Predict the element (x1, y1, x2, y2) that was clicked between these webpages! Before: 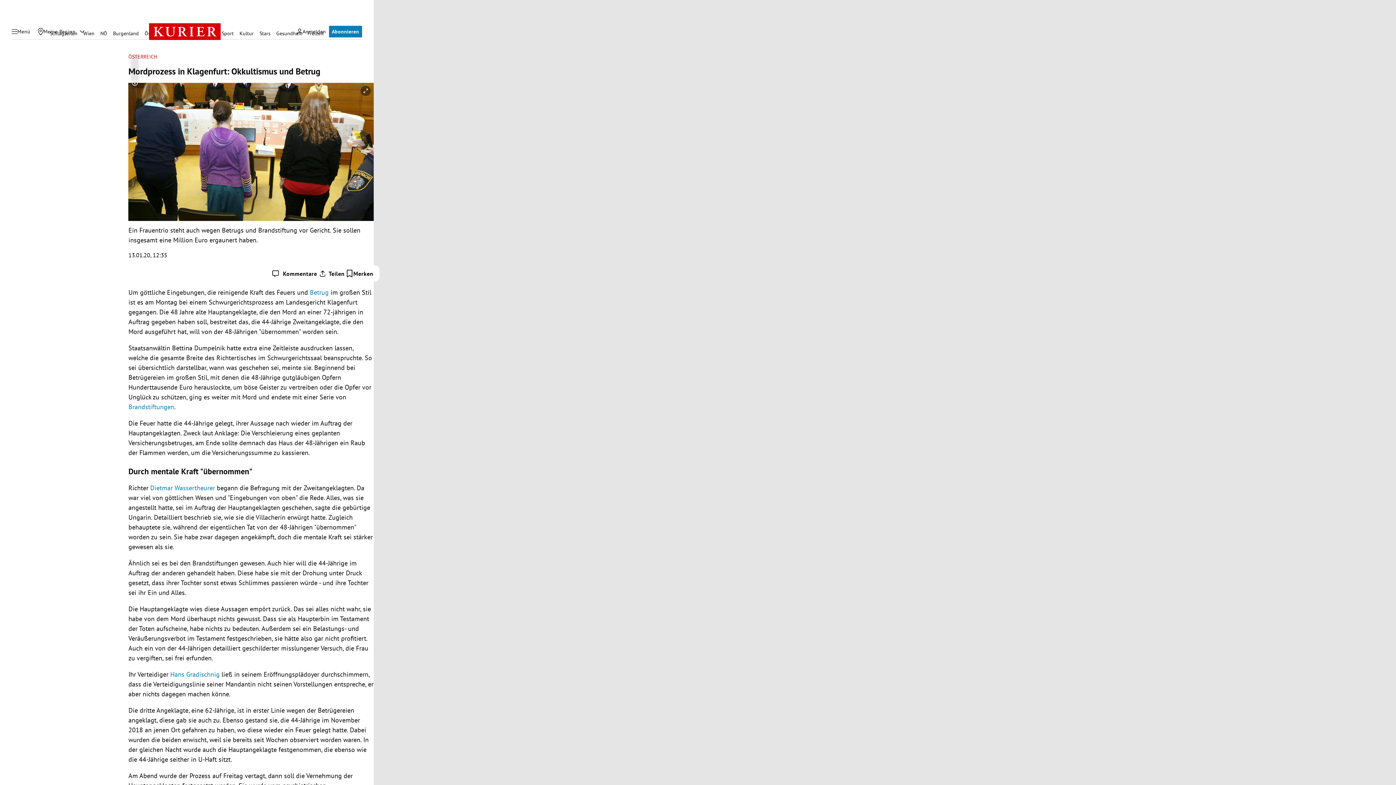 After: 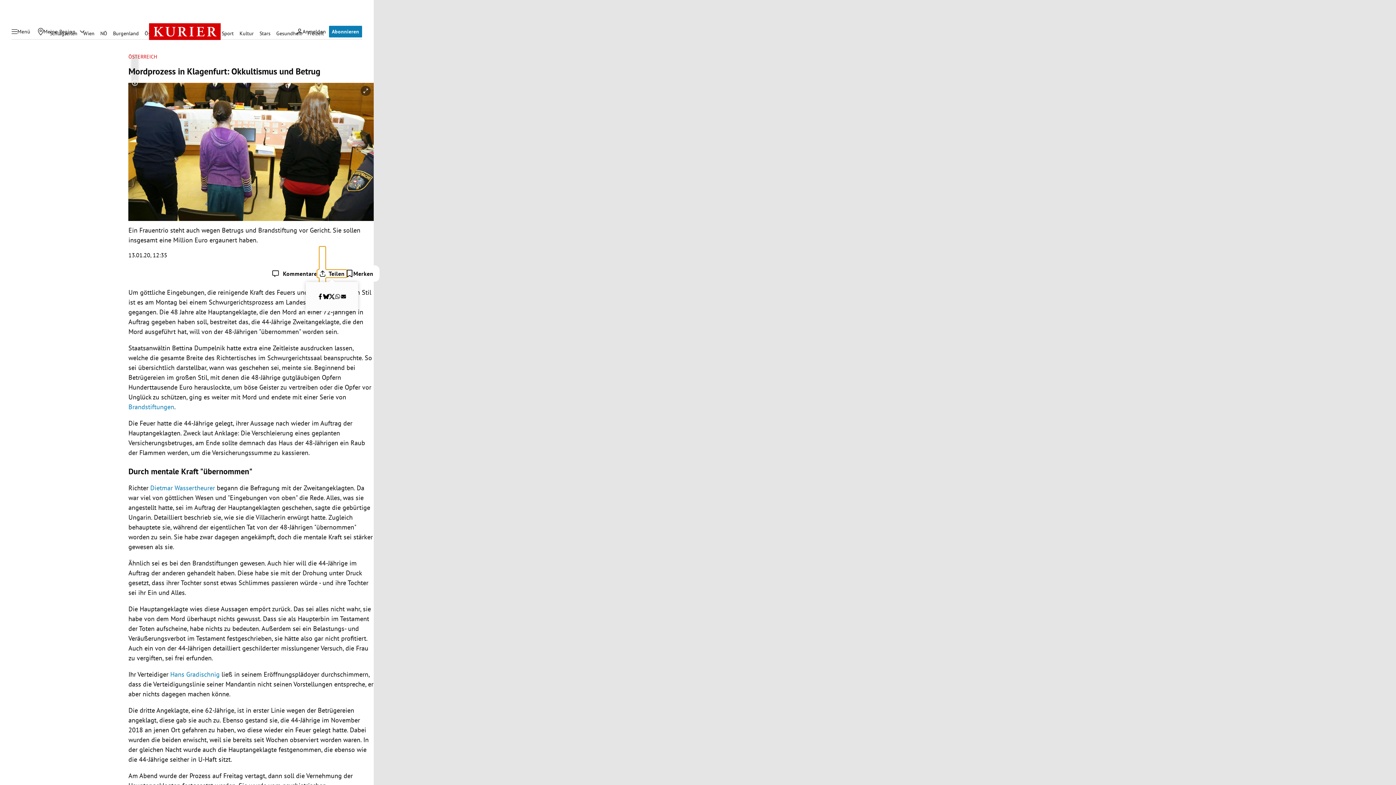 Action: bbox: (317, 269, 346, 277) label: Teilen